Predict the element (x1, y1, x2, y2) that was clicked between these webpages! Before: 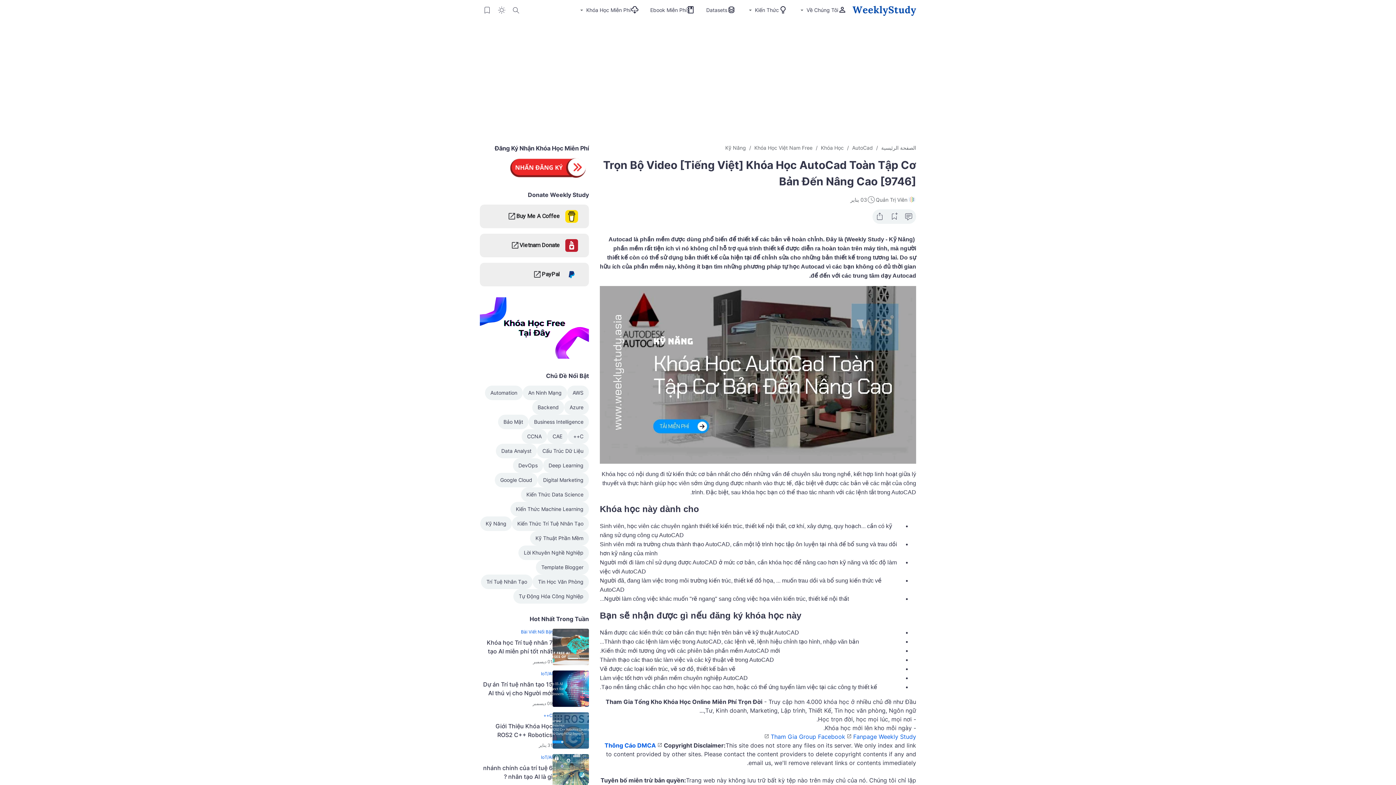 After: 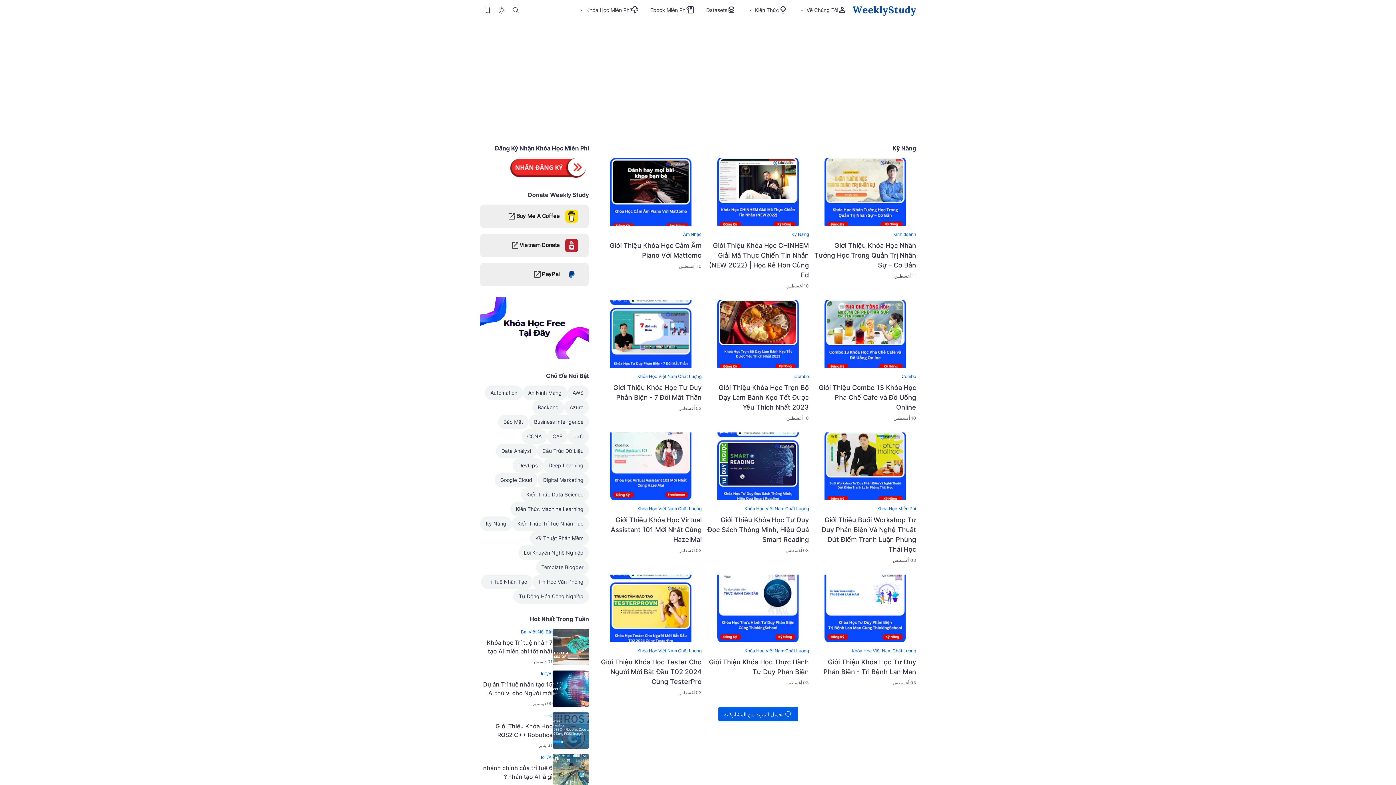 Action: bbox: (480, 516, 512, 531) label: Kỹ Năng